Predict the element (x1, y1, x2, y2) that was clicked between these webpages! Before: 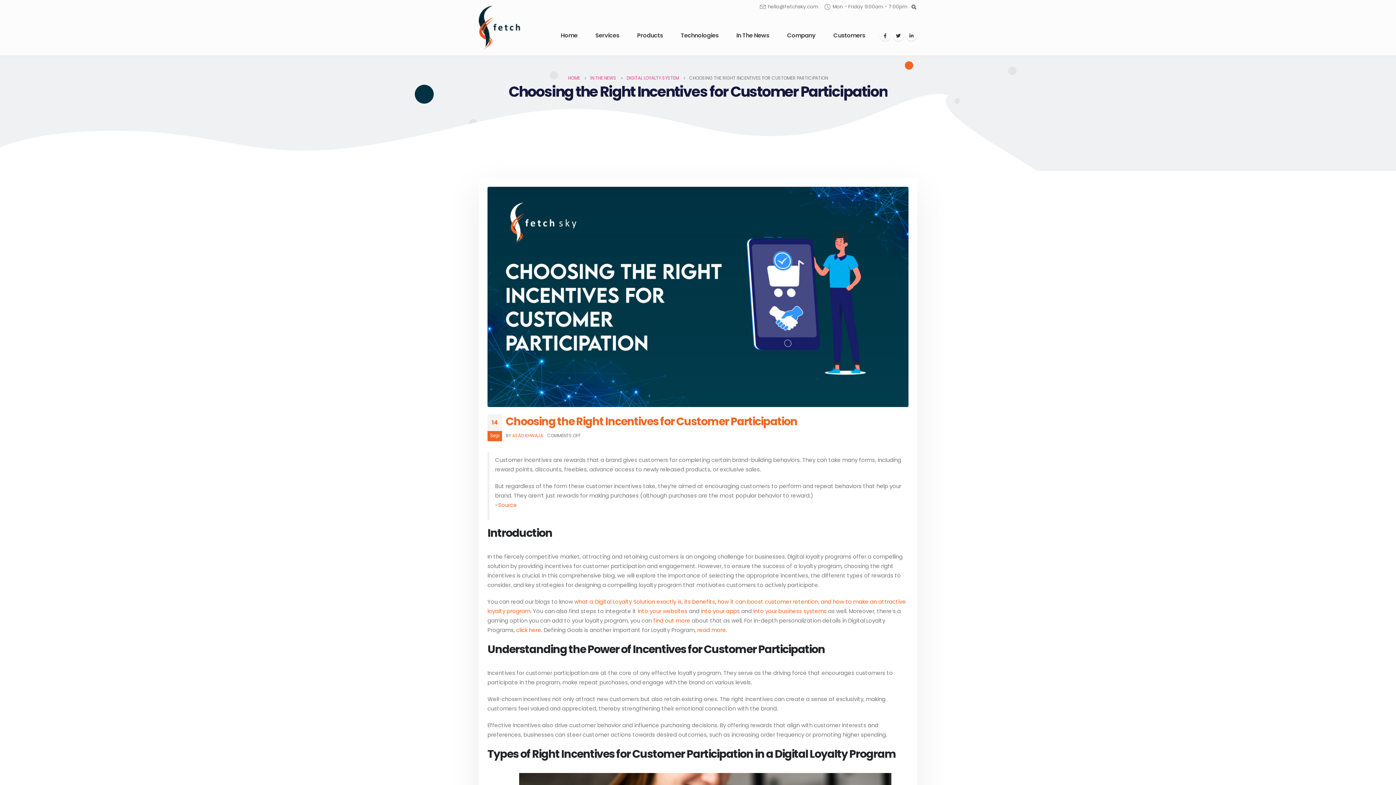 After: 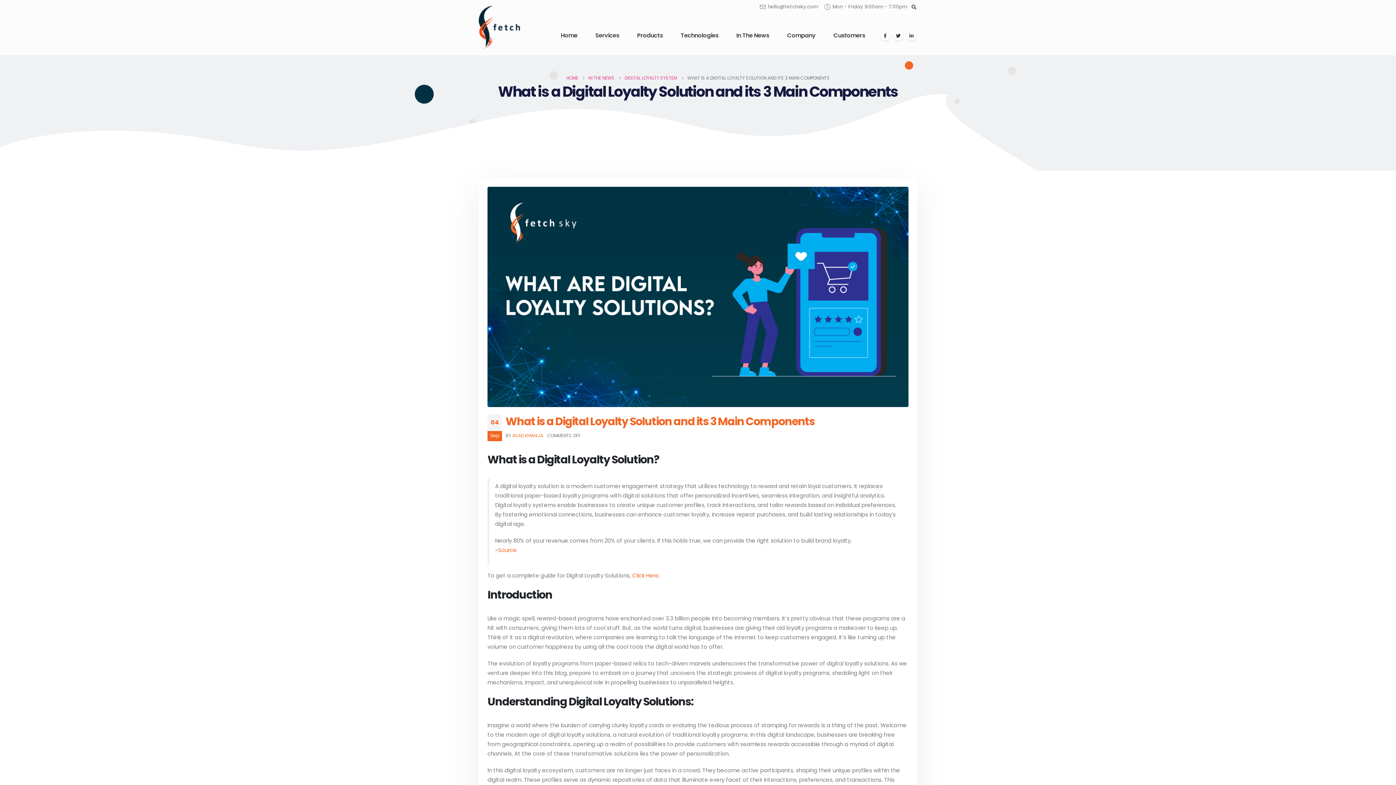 Action: label: what a Digital Loyalty Solution exactly is bbox: (574, 598, 681, 605)